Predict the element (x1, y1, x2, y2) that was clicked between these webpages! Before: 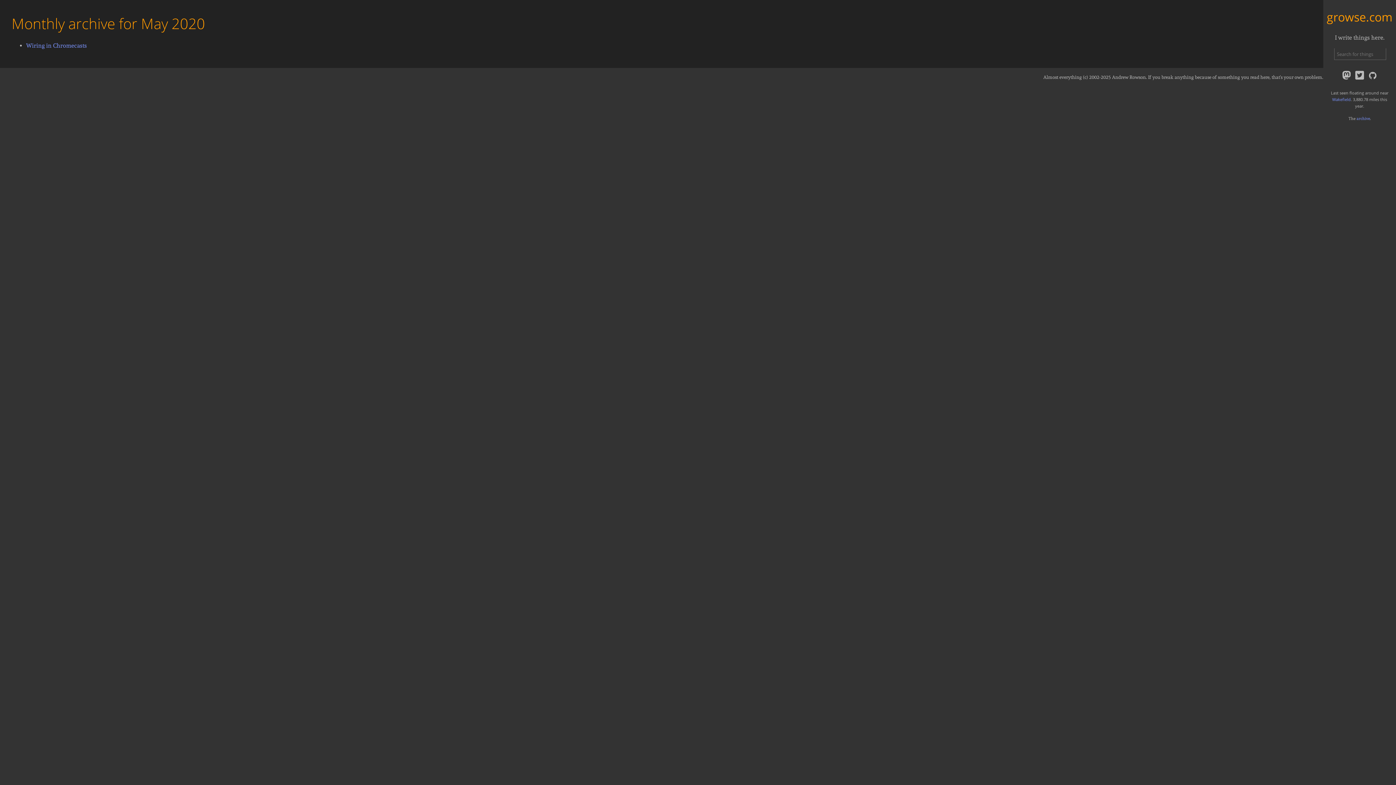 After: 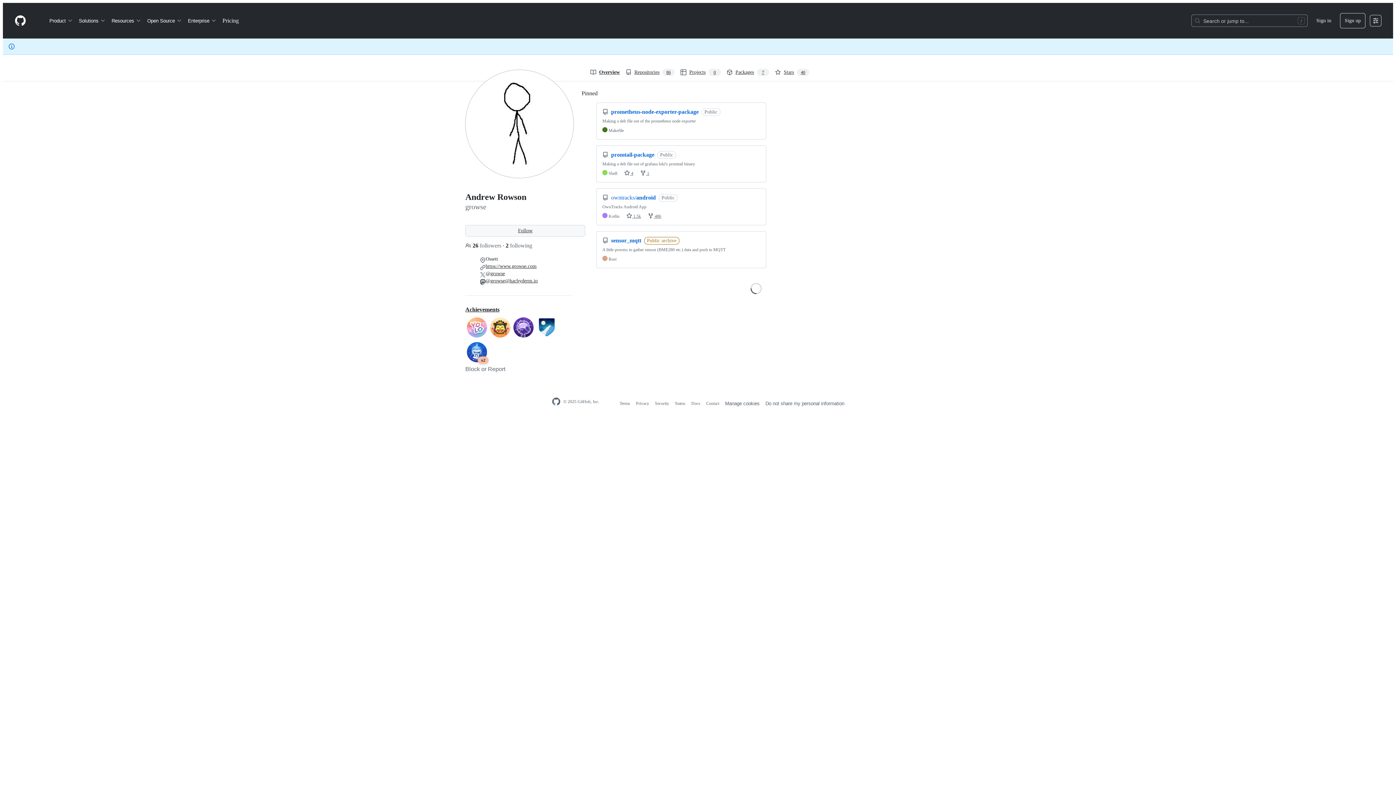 Action: bbox: (1367, 75, 1378, 82)